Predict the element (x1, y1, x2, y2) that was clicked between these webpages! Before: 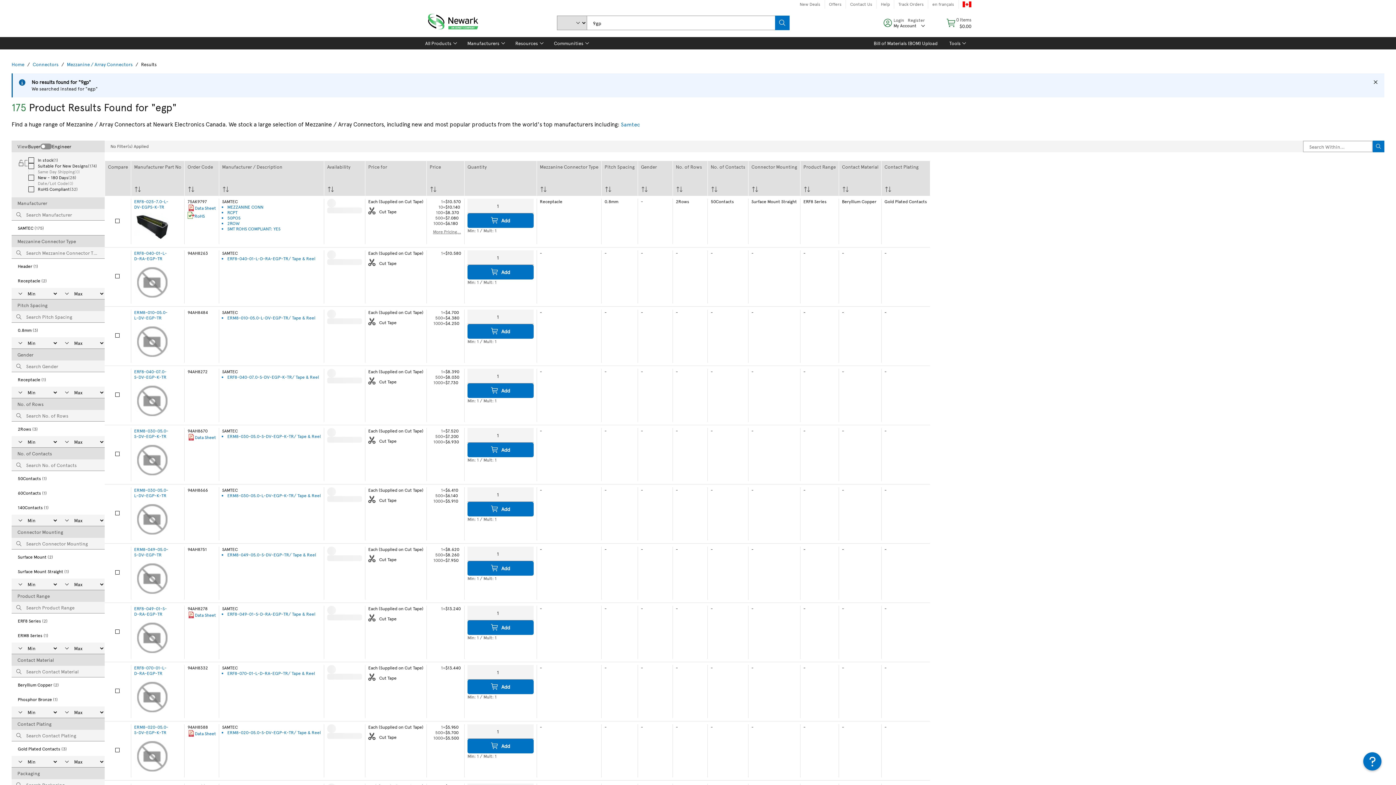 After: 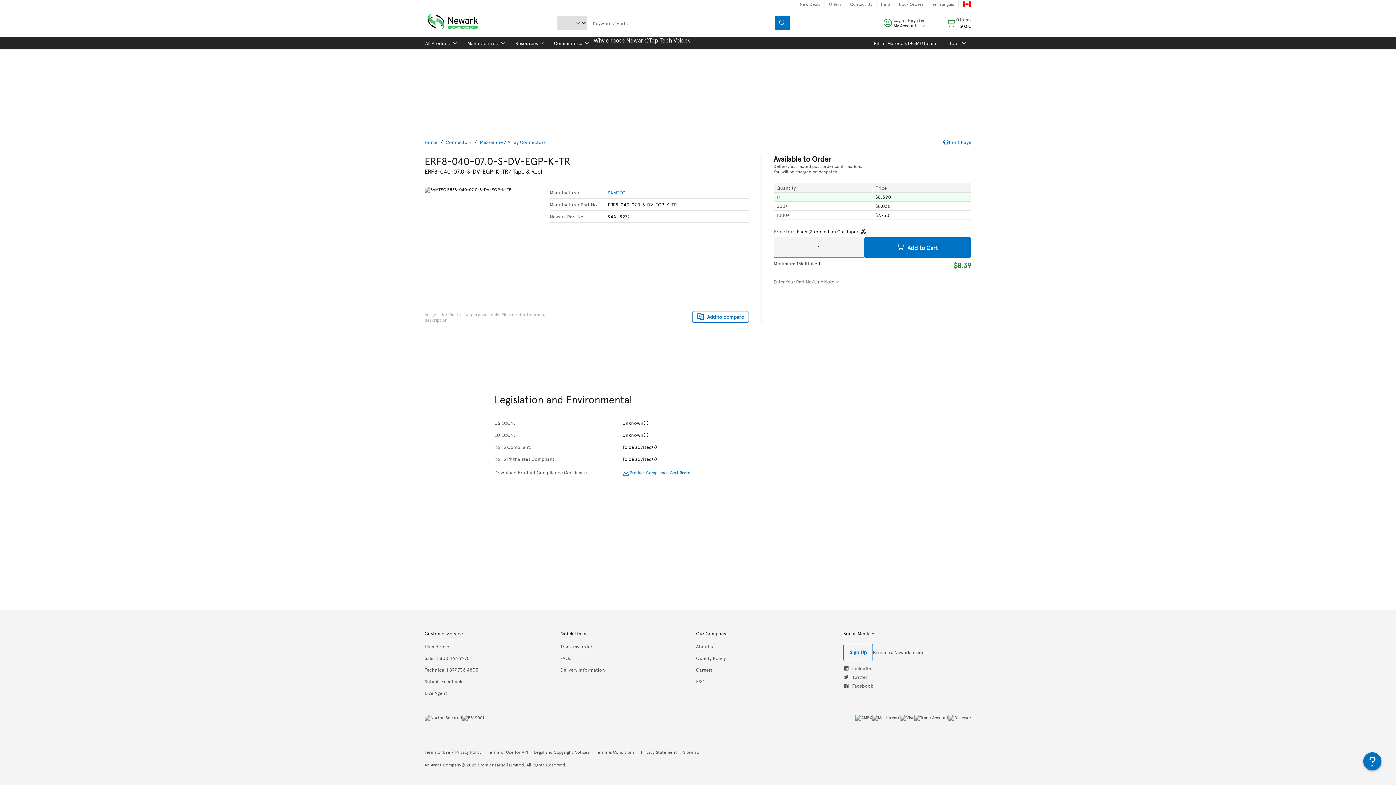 Action: bbox: (227, 374, 319, 380) label: ERF8-040-07.0-S-DV-EGP-K-TR/ Tape & Reel